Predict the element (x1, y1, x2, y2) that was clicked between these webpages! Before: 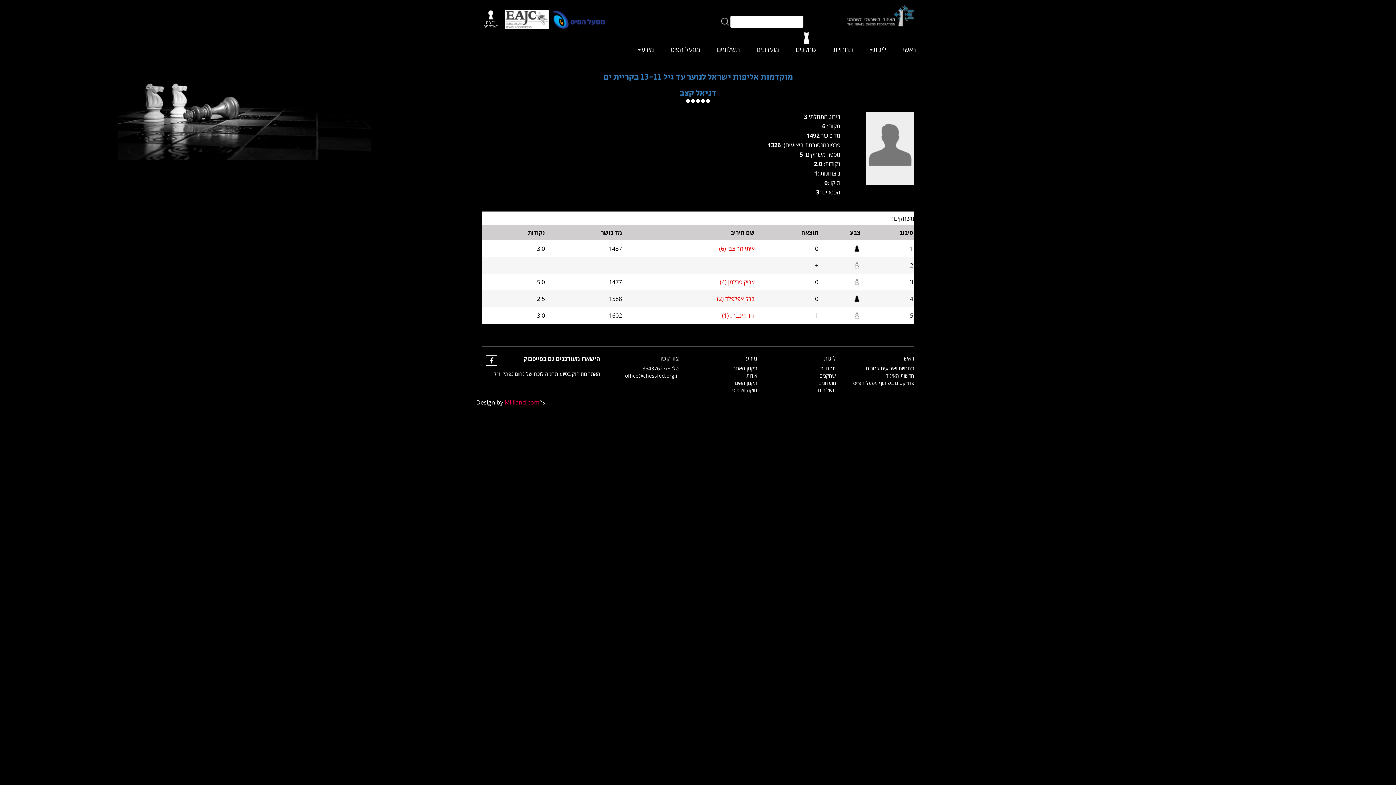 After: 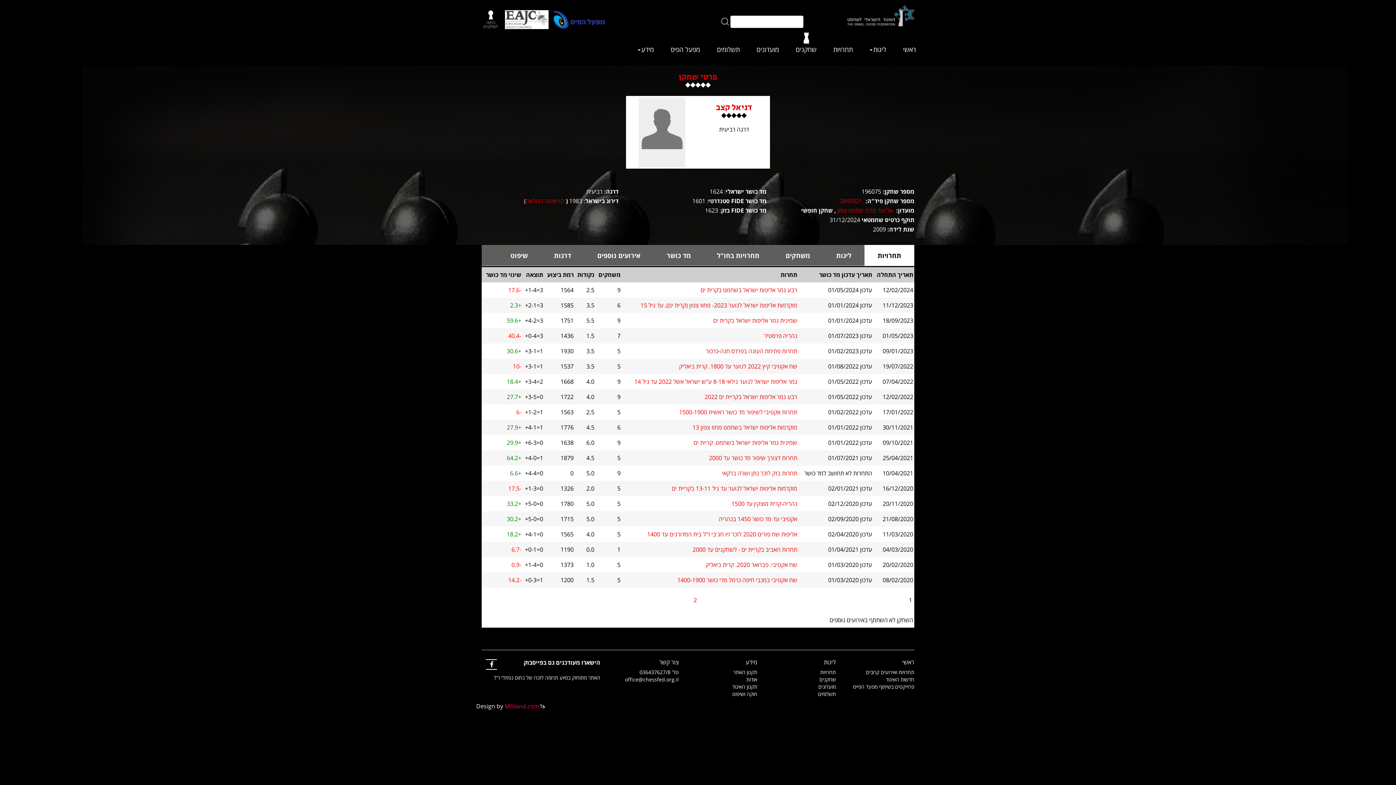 Action: bbox: (680, 86, 716, 99) label: דניאל קצב